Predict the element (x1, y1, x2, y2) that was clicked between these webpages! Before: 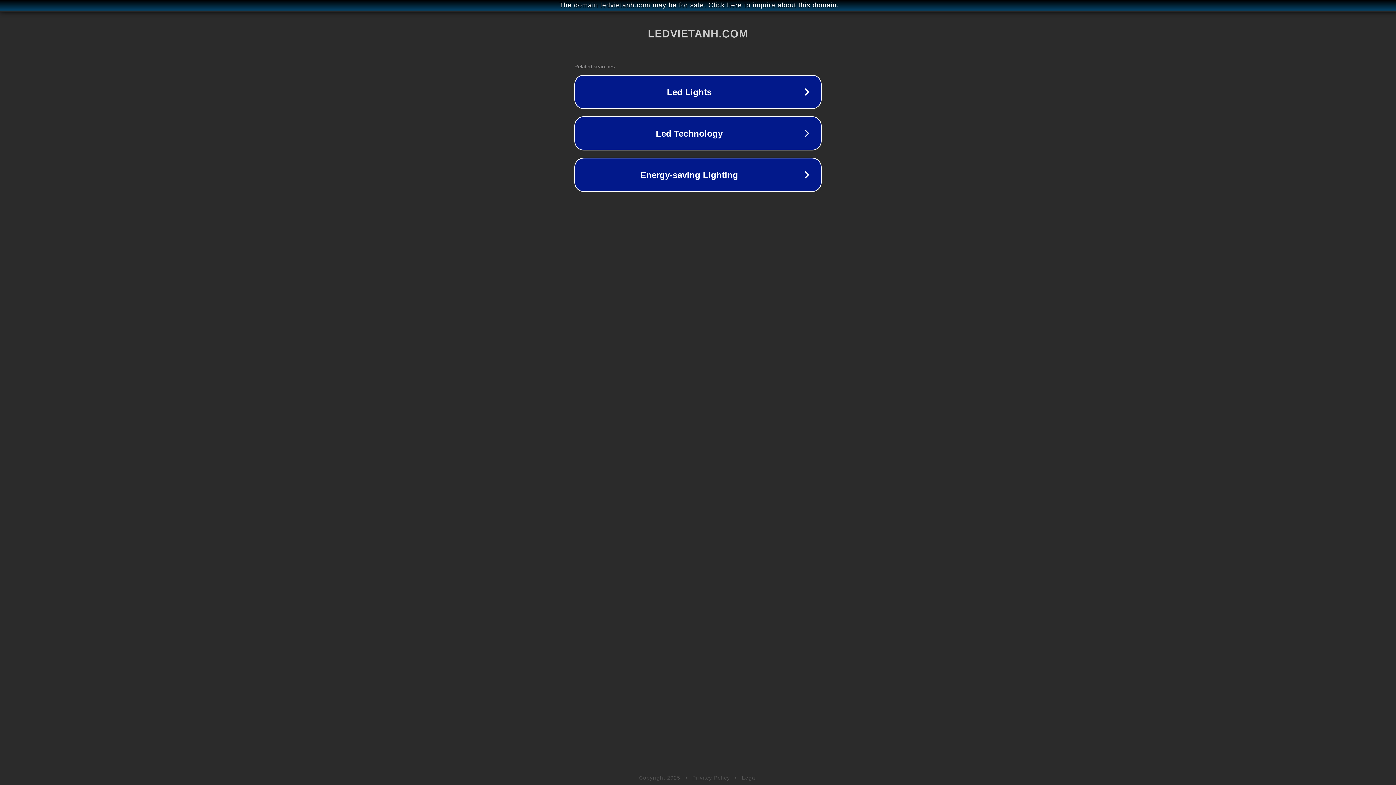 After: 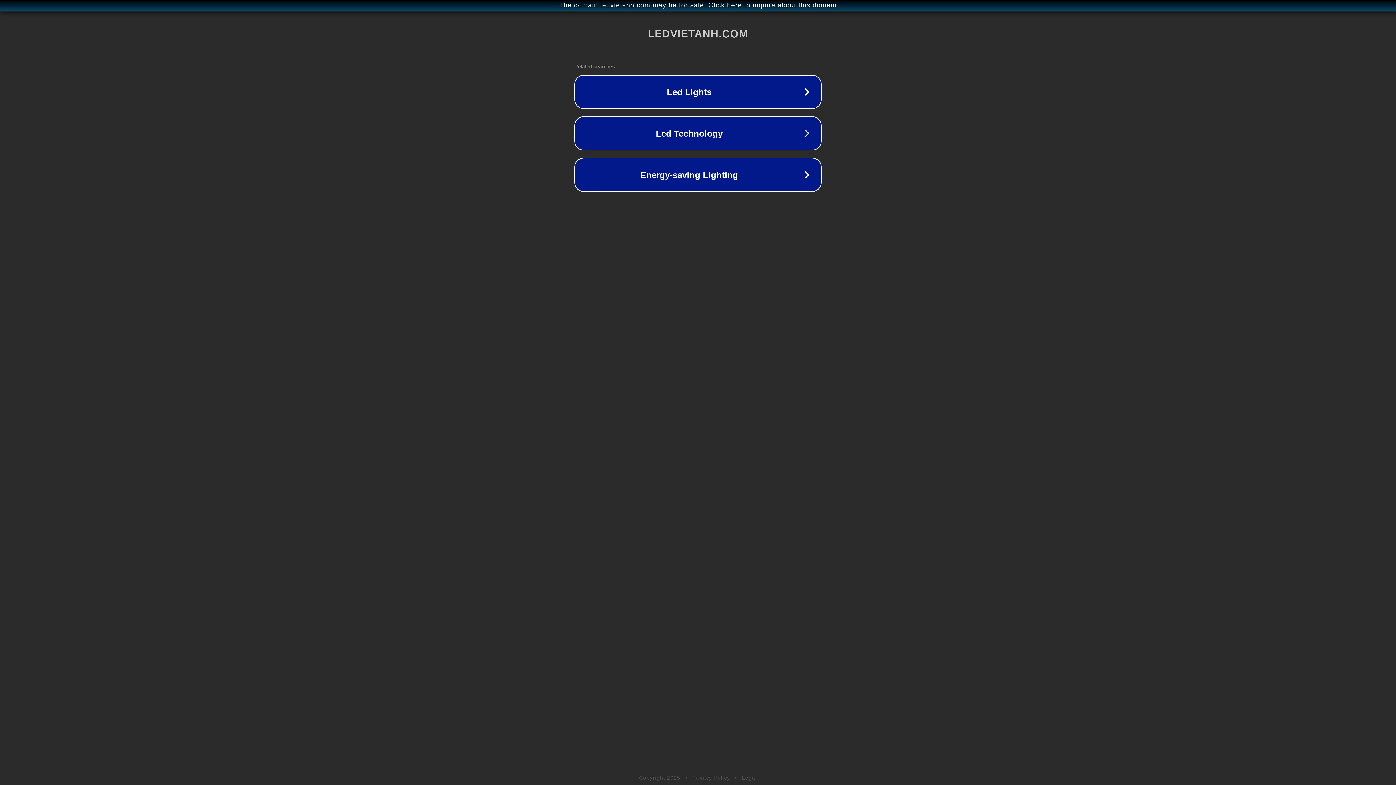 Action: bbox: (742, 775, 757, 781) label: Legal